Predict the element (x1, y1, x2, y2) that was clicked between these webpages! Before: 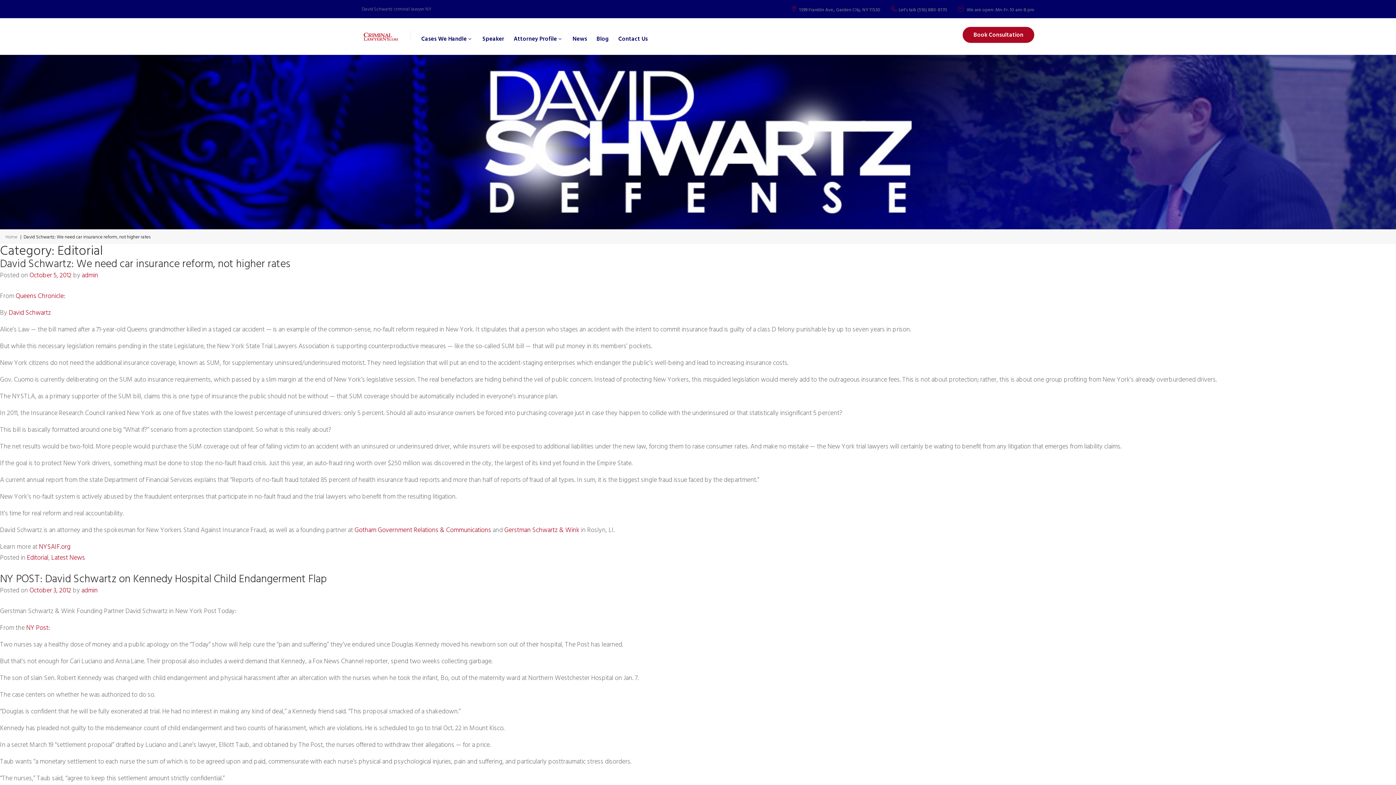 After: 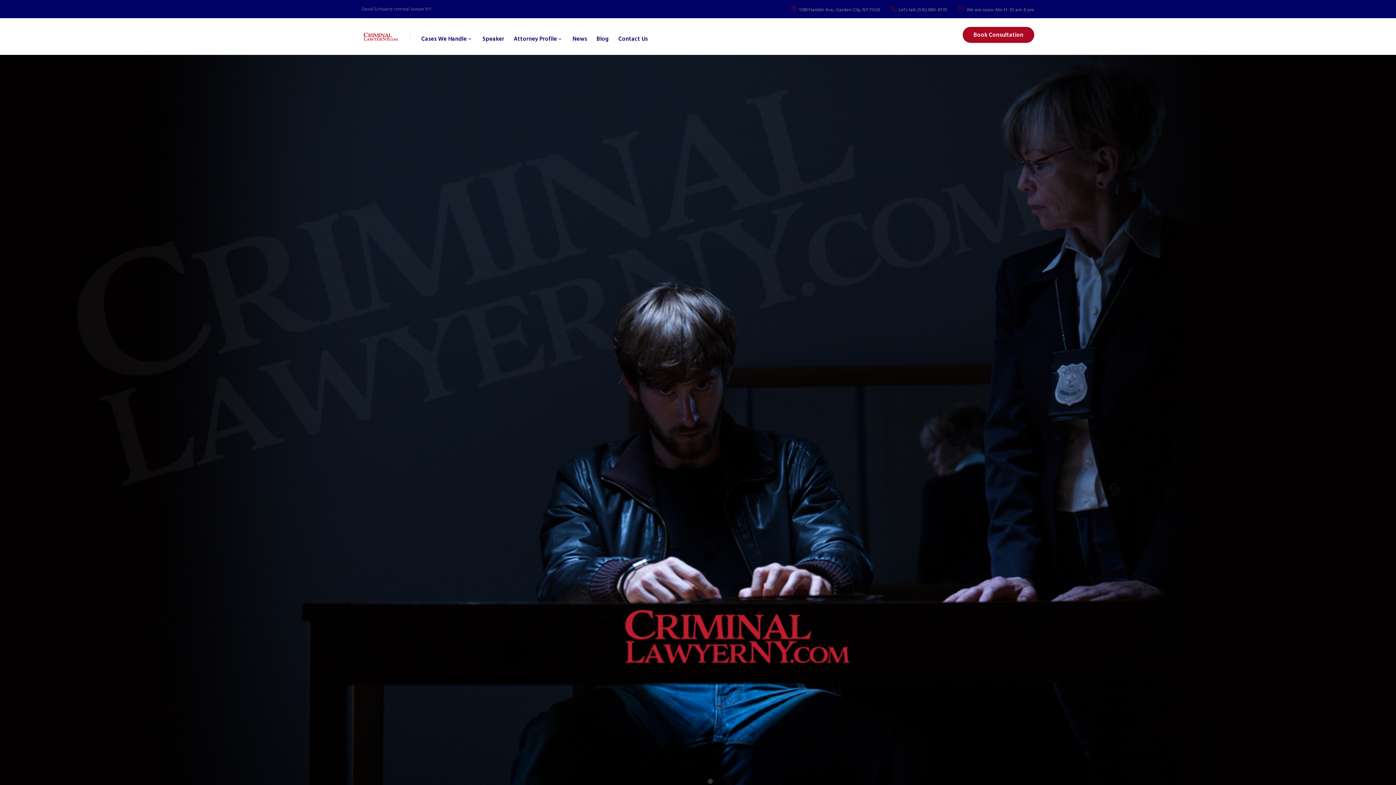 Action: bbox: (361, 31, 399, 41)